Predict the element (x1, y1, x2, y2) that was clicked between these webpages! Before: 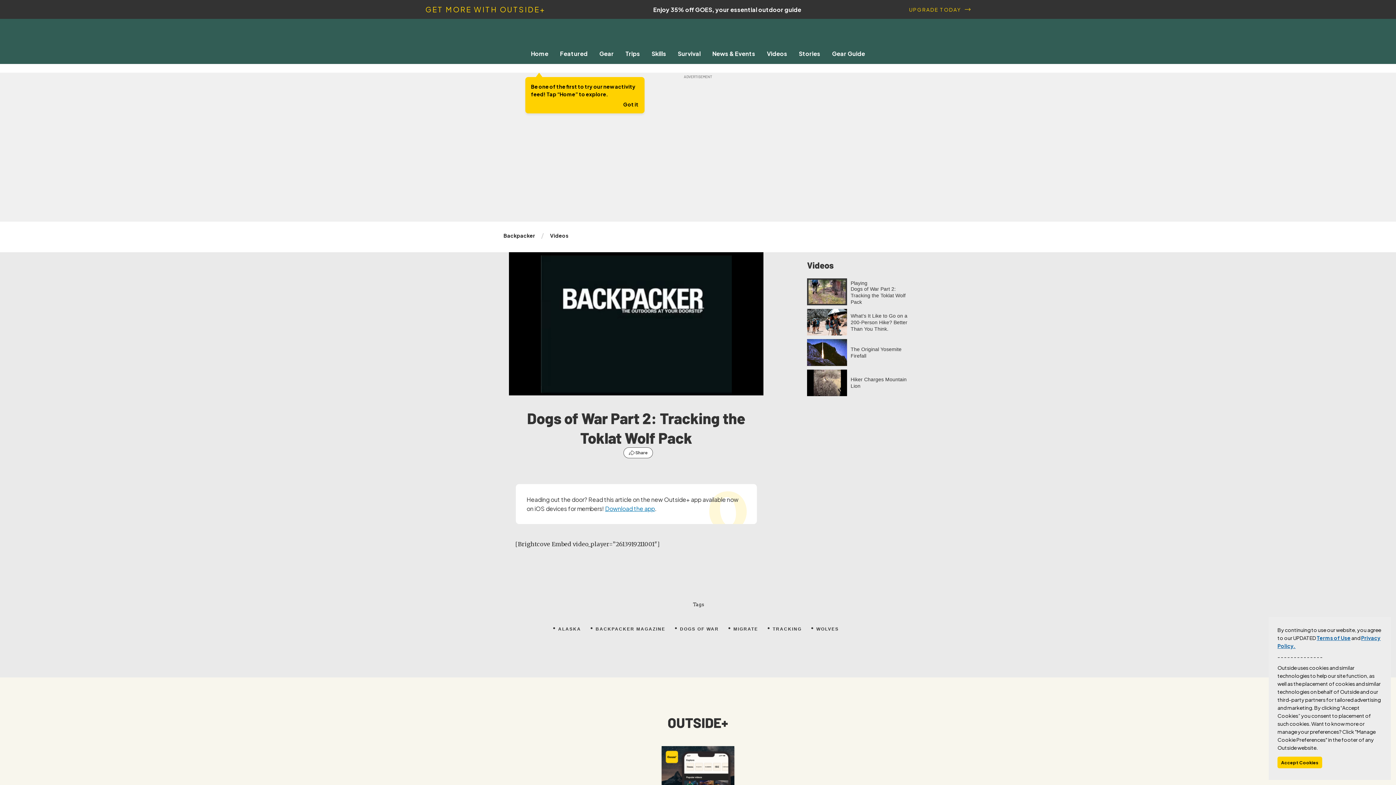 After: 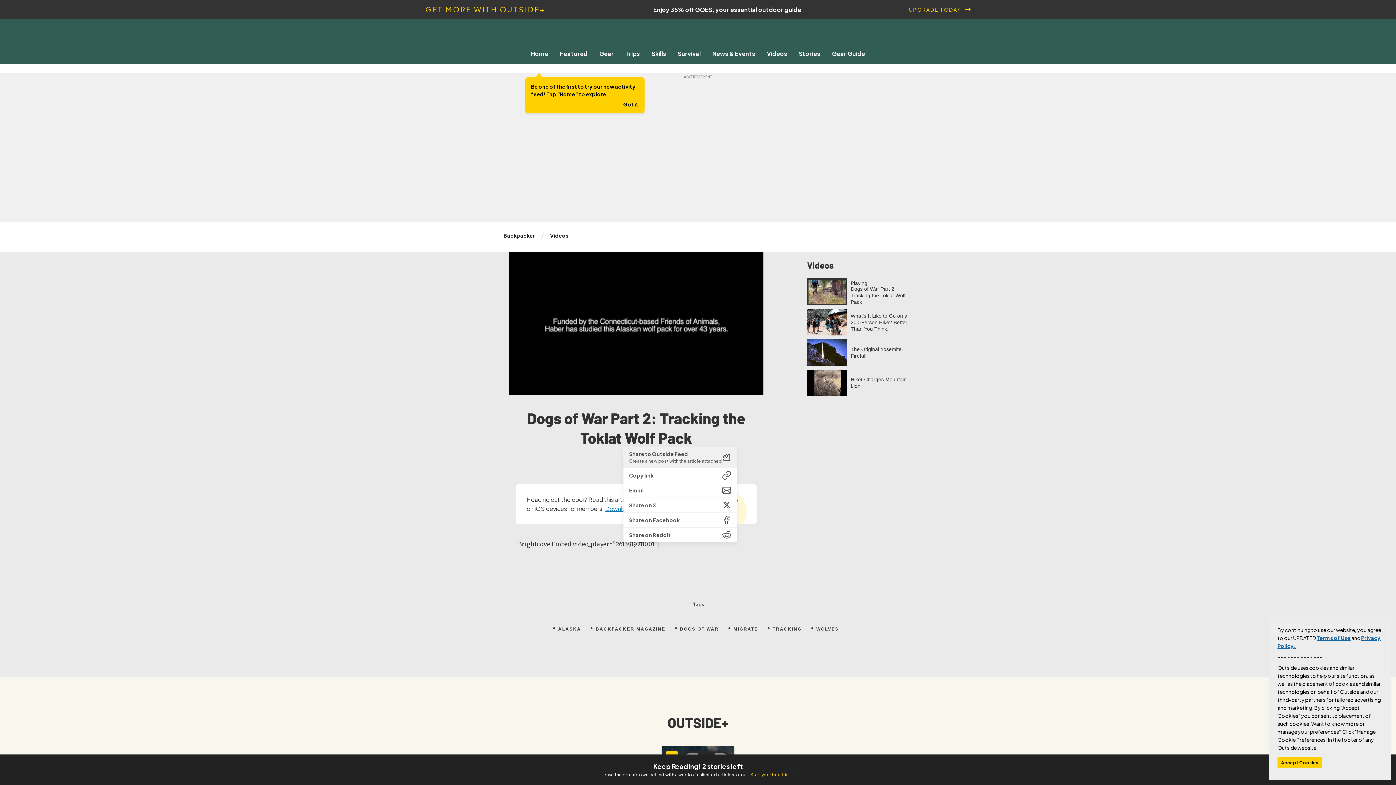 Action: label: Share this article bbox: (623, 333, 652, 344)